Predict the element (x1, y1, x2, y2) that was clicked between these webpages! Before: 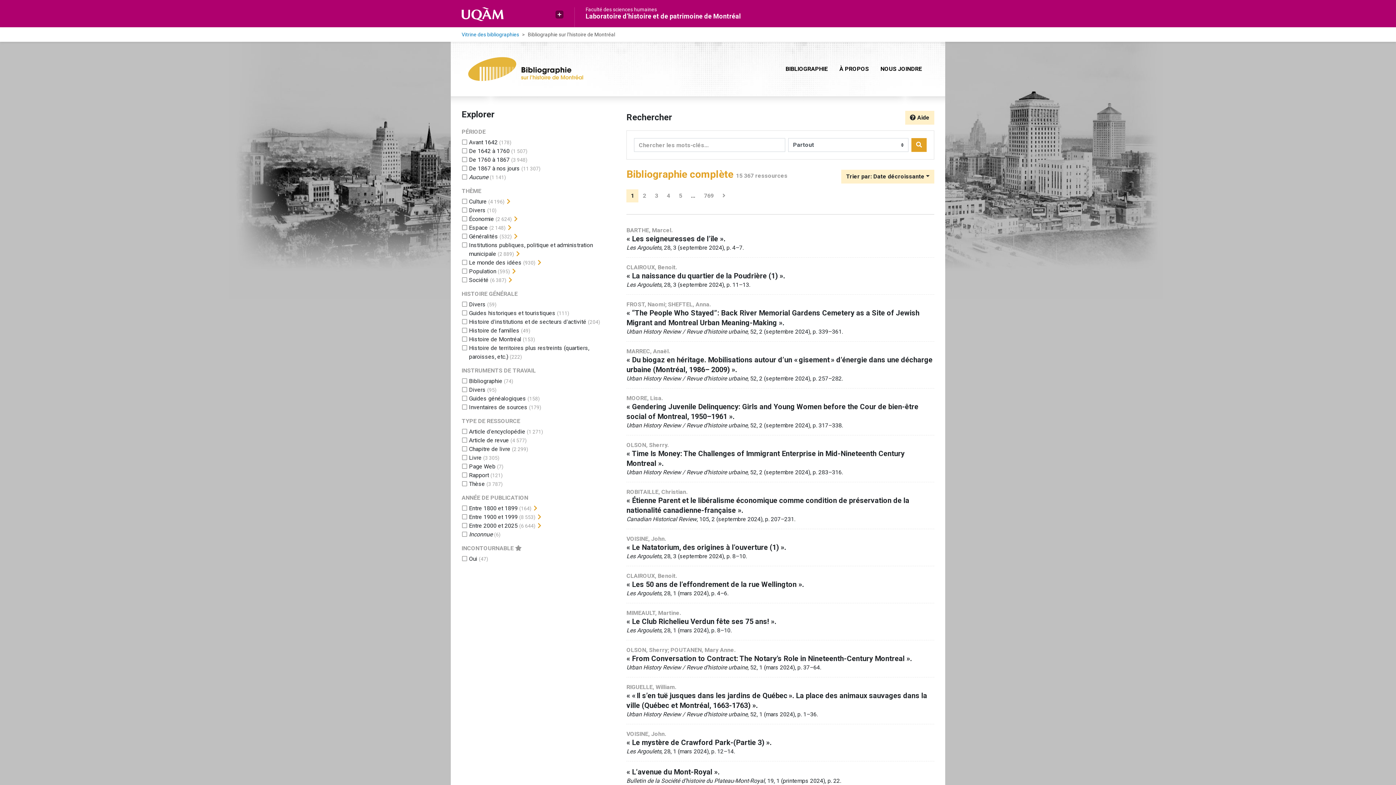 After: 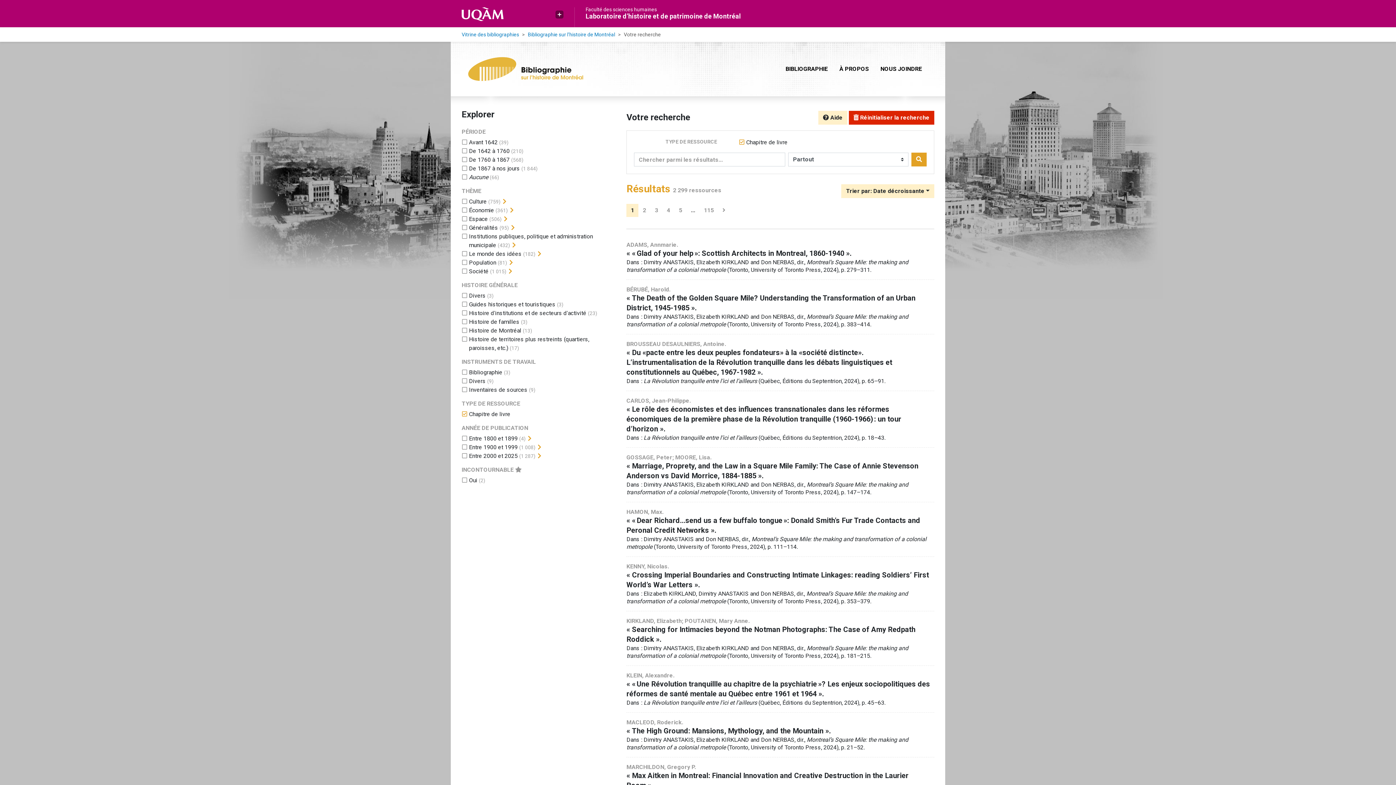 Action: bbox: (469, 445, 510, 452) label: Ajouter le filtre 'Chapitre de livre'